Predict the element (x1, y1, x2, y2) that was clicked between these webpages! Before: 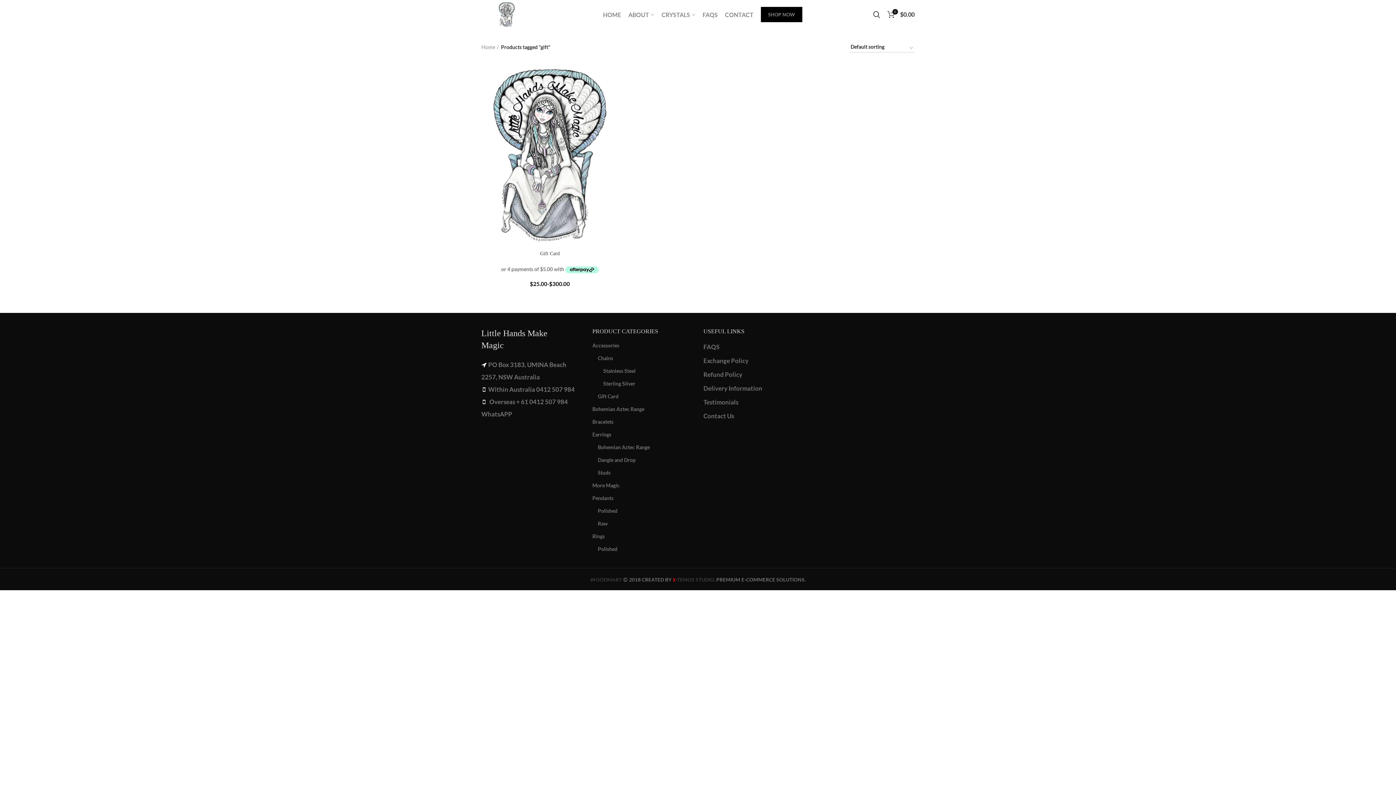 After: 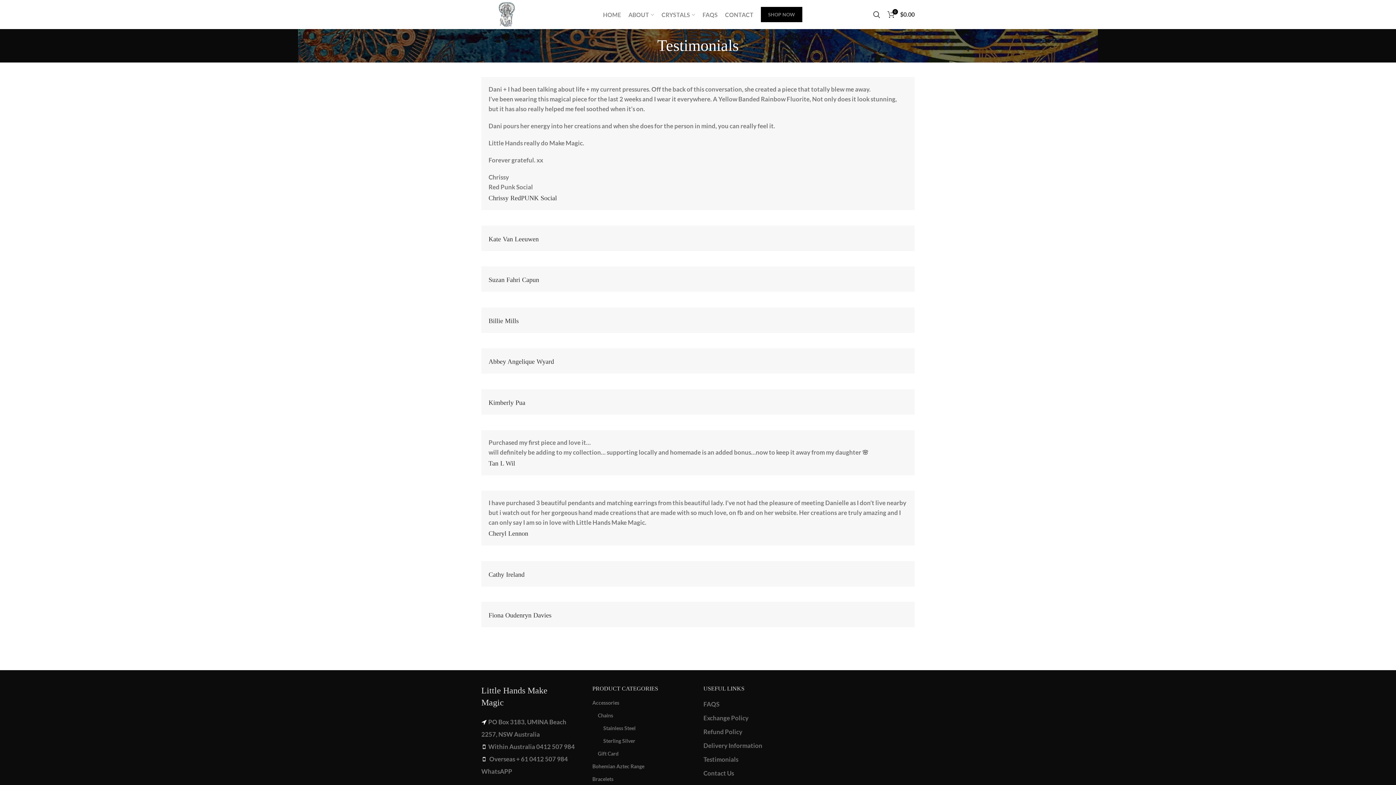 Action: label: Testimonials bbox: (703, 398, 738, 406)